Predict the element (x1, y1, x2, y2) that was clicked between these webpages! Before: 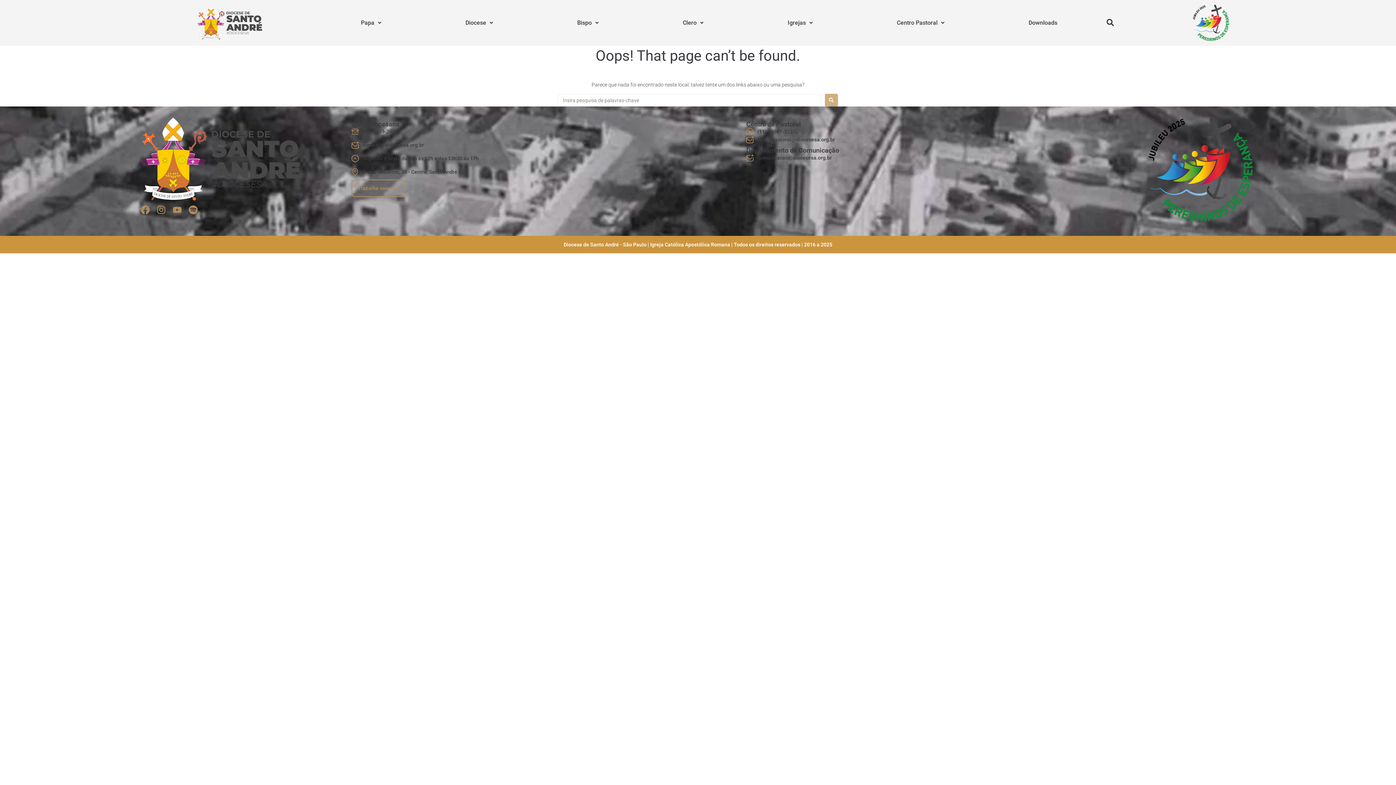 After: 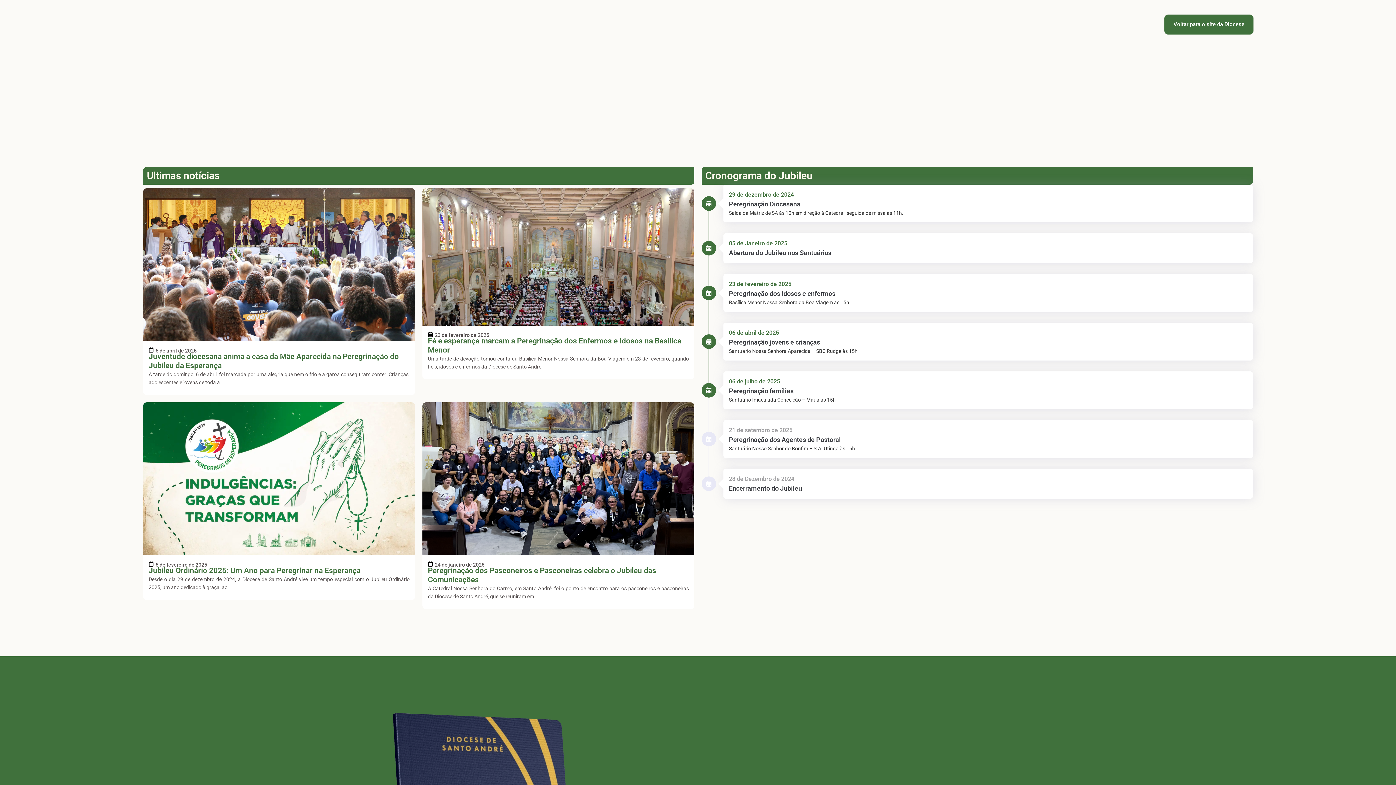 Action: bbox: (1148, 117, 1253, 221)